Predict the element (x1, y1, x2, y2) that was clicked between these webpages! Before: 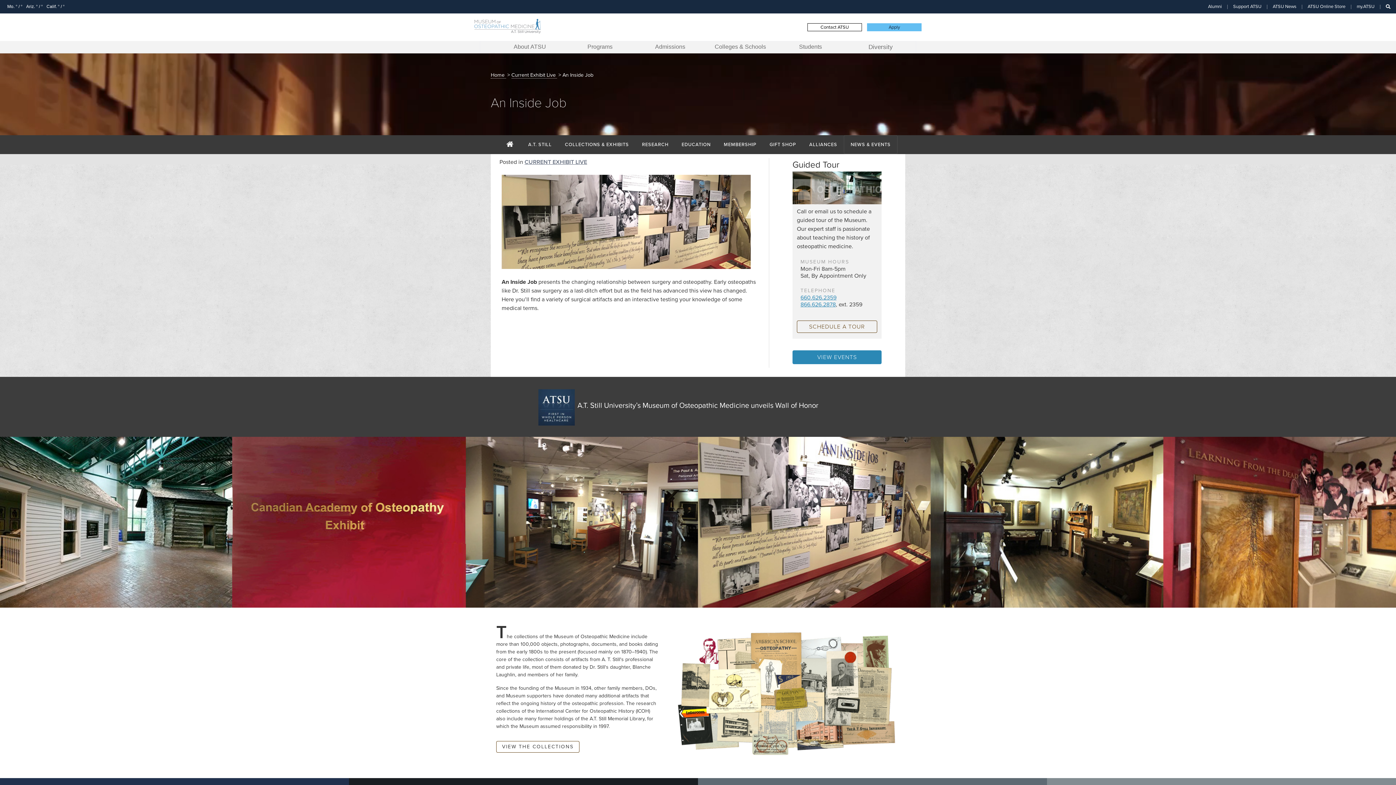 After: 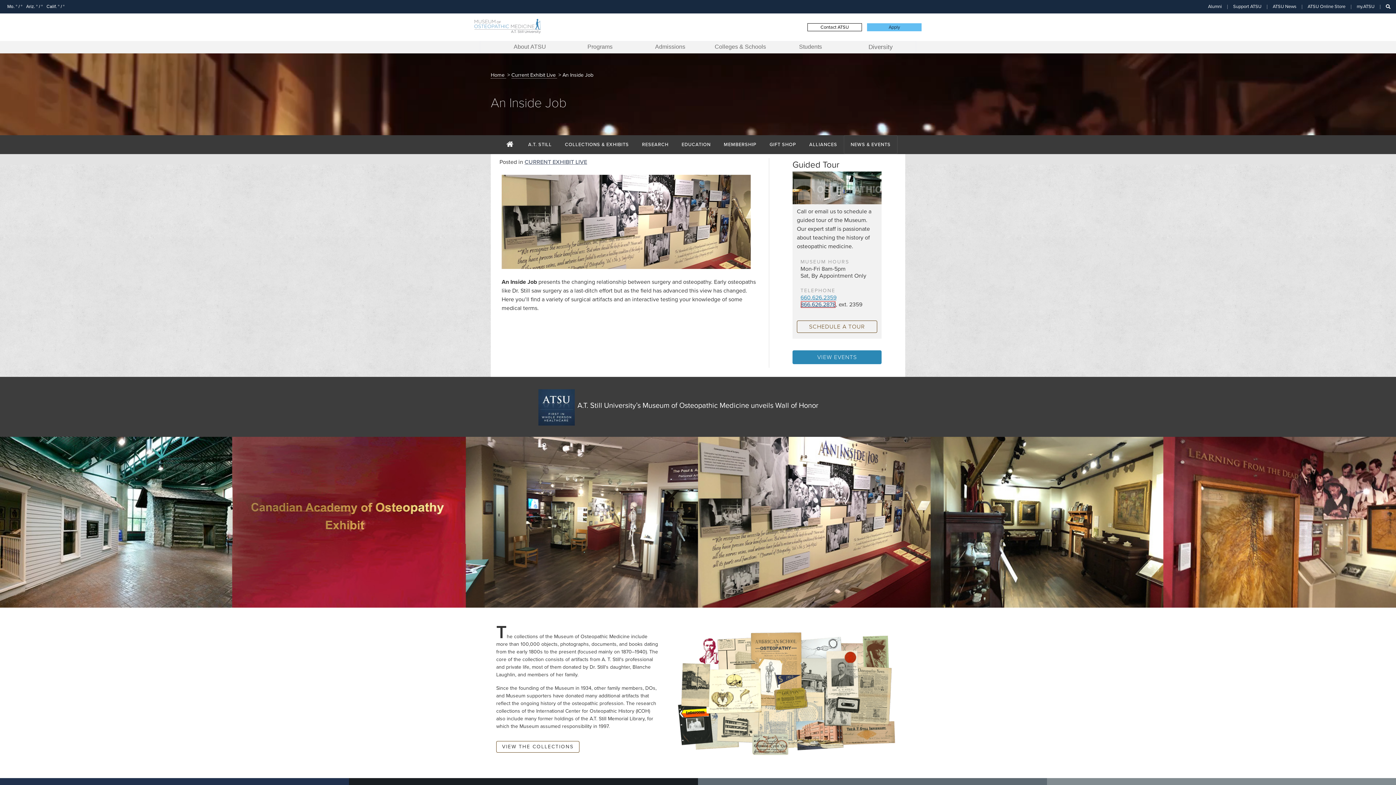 Action: label: 866.626.2878 bbox: (800, 301, 836, 308)